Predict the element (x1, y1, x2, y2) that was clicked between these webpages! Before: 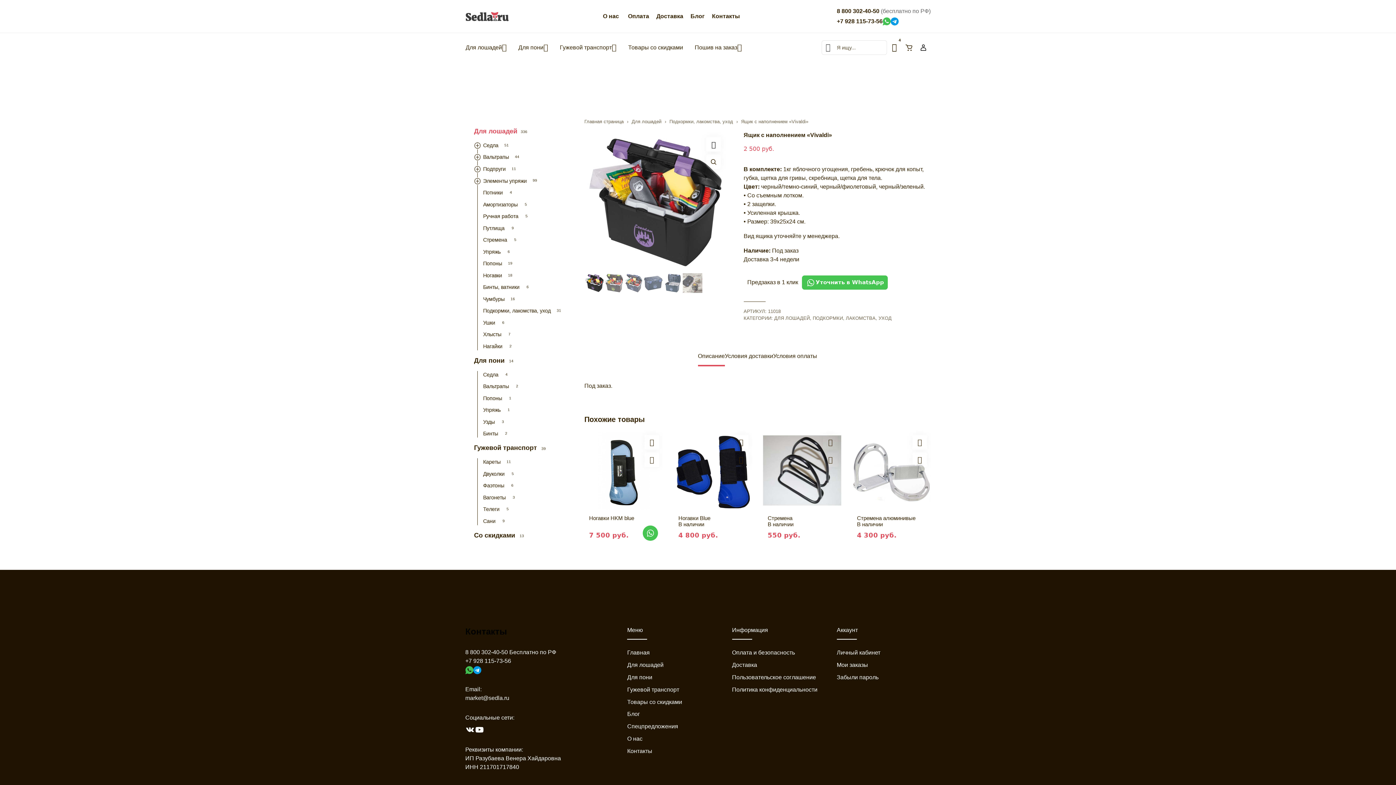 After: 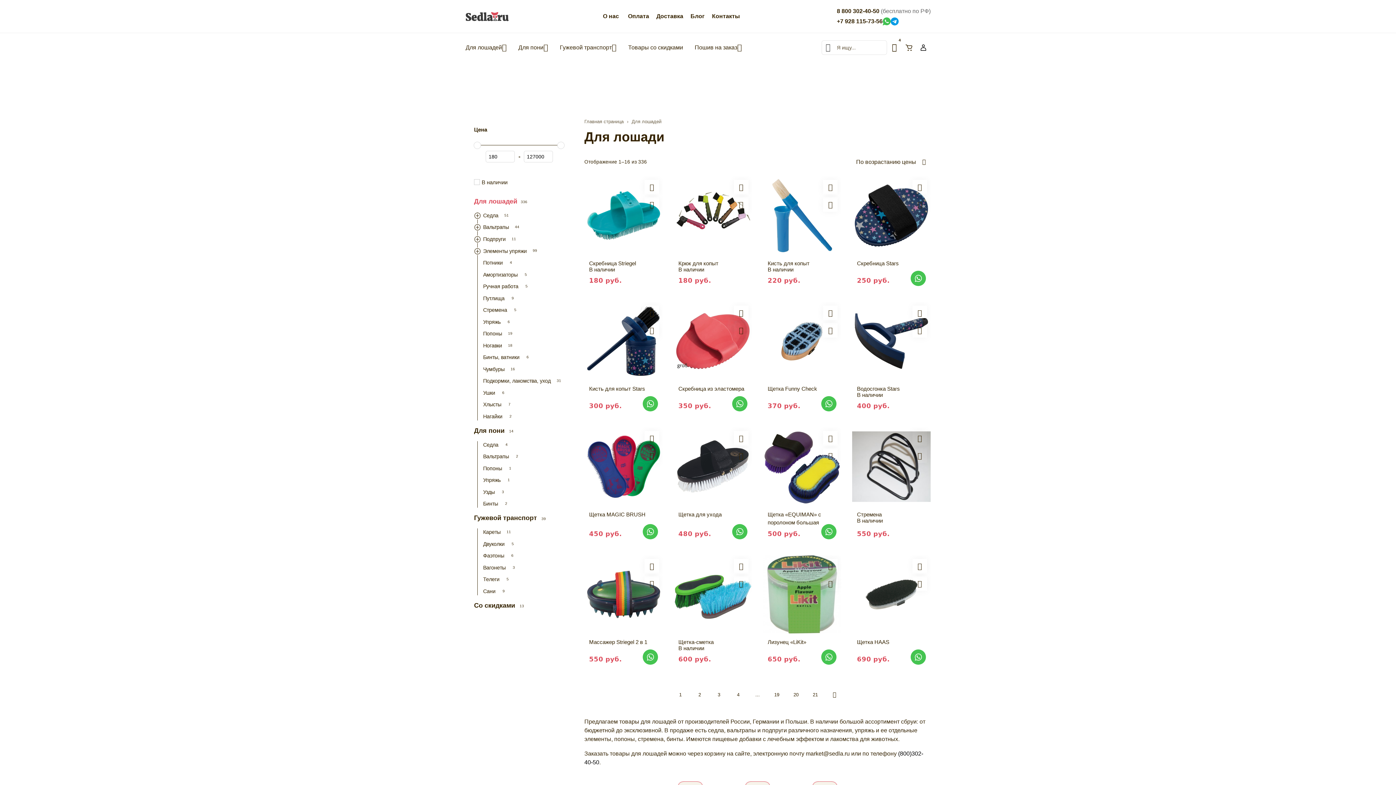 Action: label: Для лошадей bbox: (474, 127, 517, 134)